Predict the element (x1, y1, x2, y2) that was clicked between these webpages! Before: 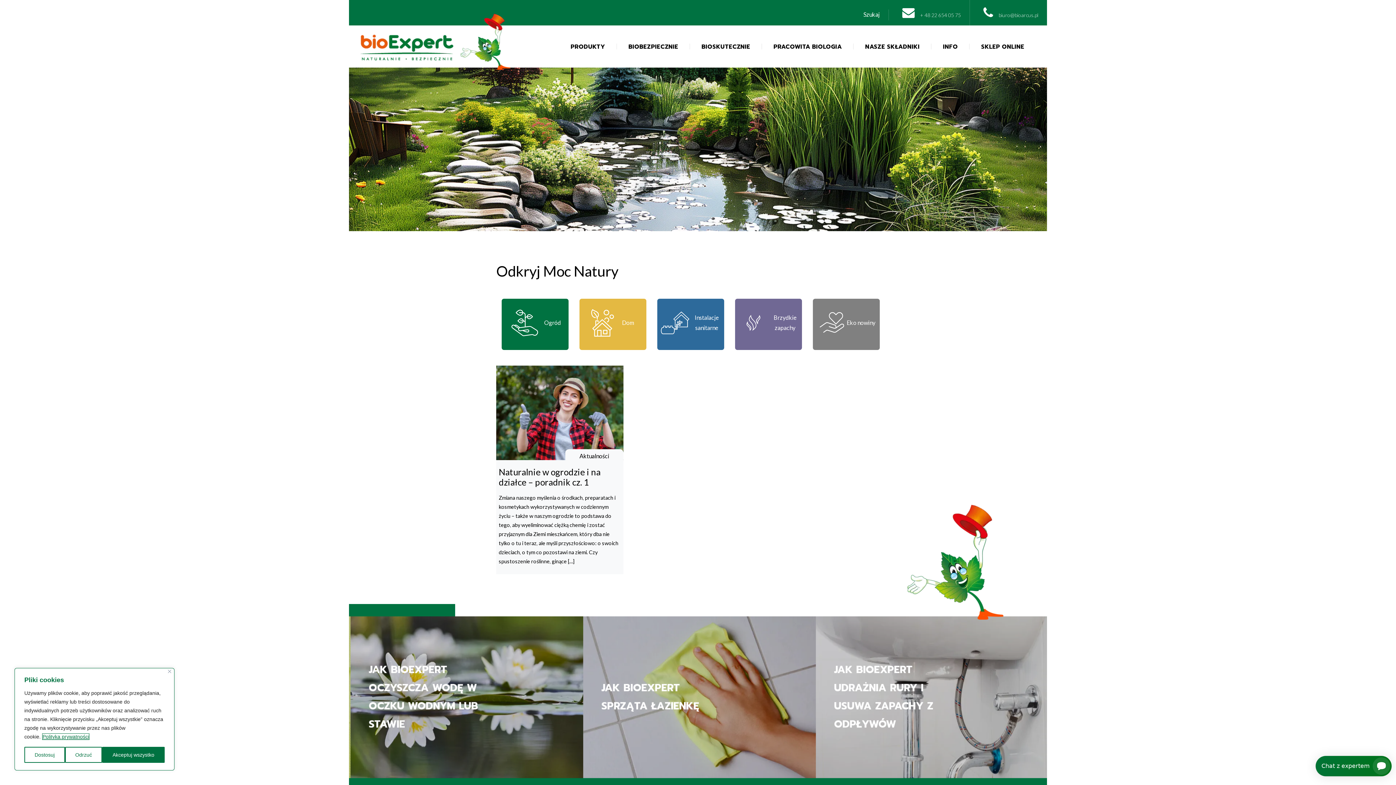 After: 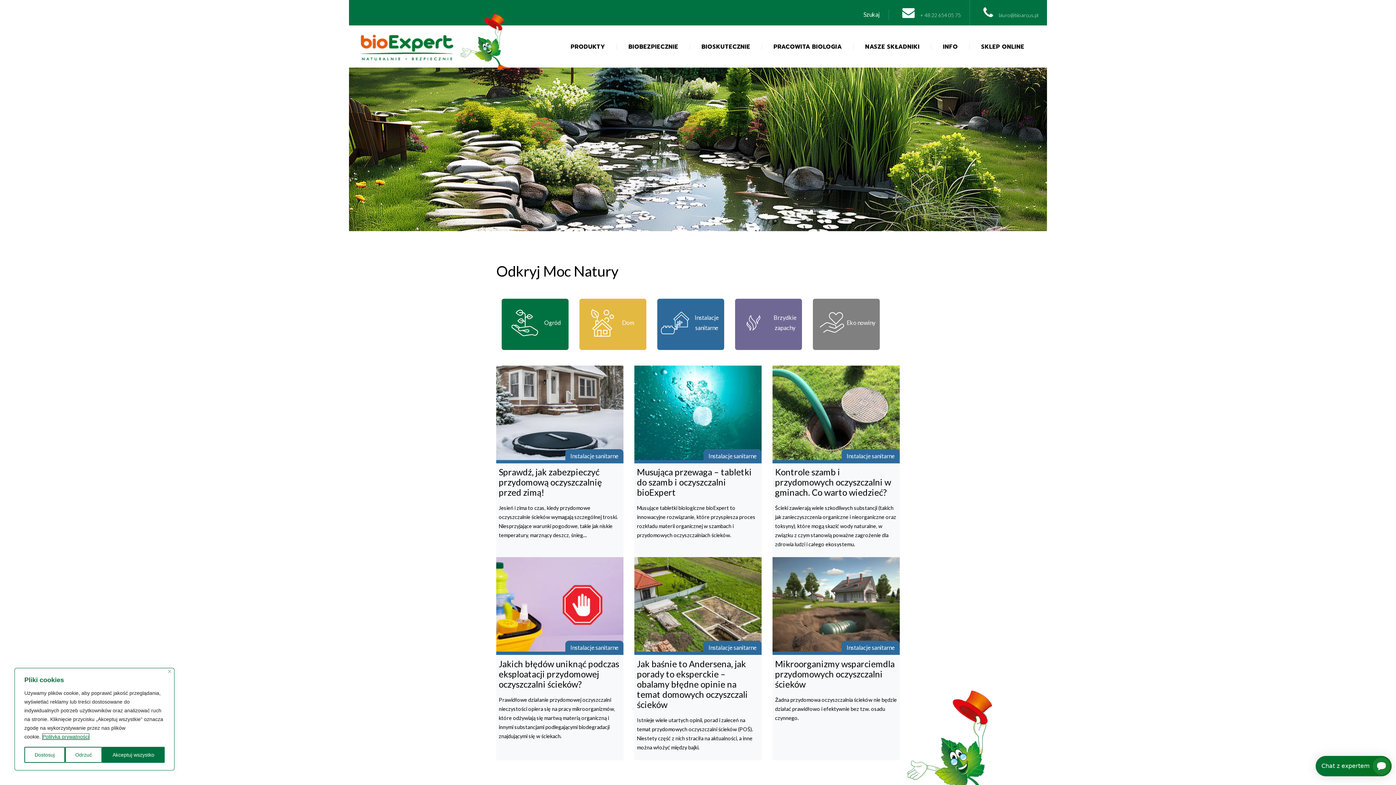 Action: bbox: (652, 298, 729, 350) label: Instalacje sanitarne